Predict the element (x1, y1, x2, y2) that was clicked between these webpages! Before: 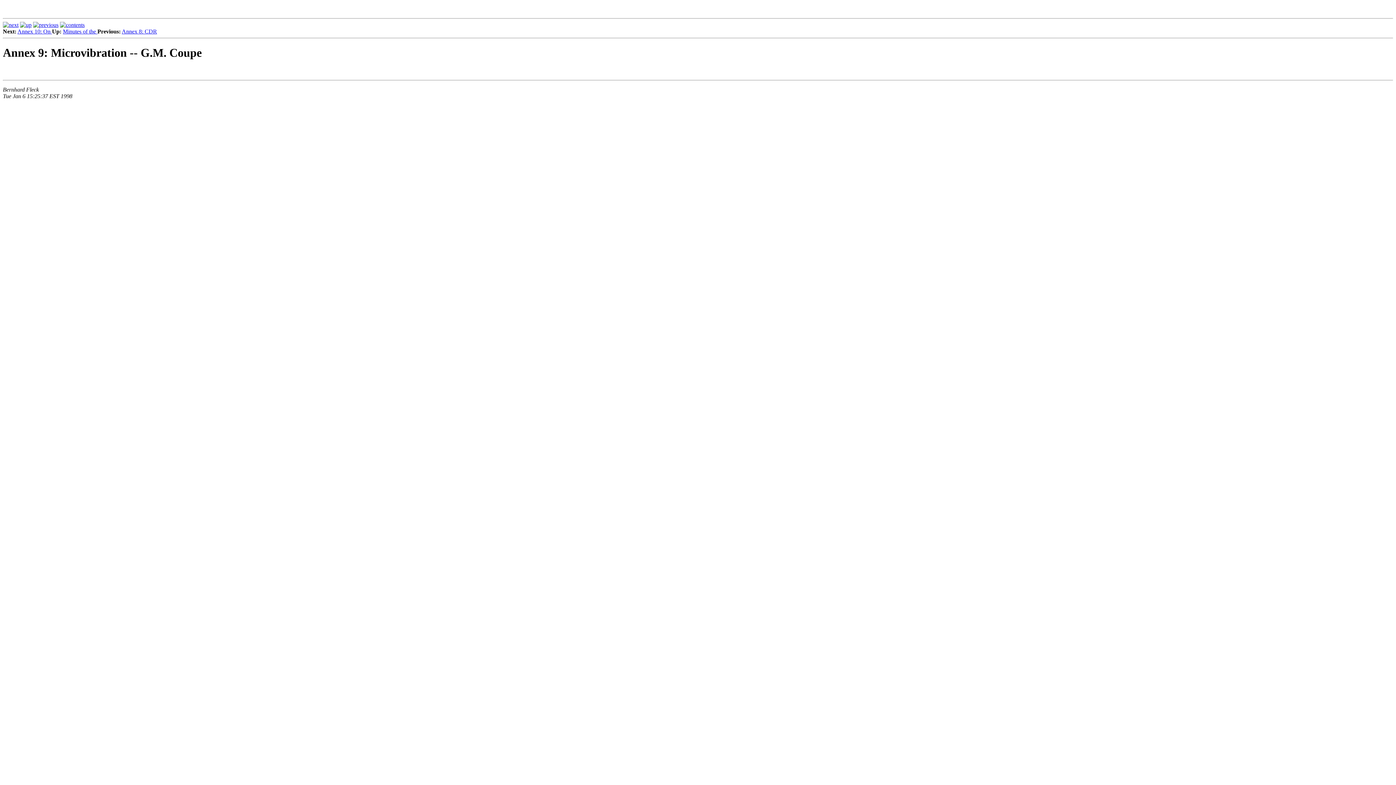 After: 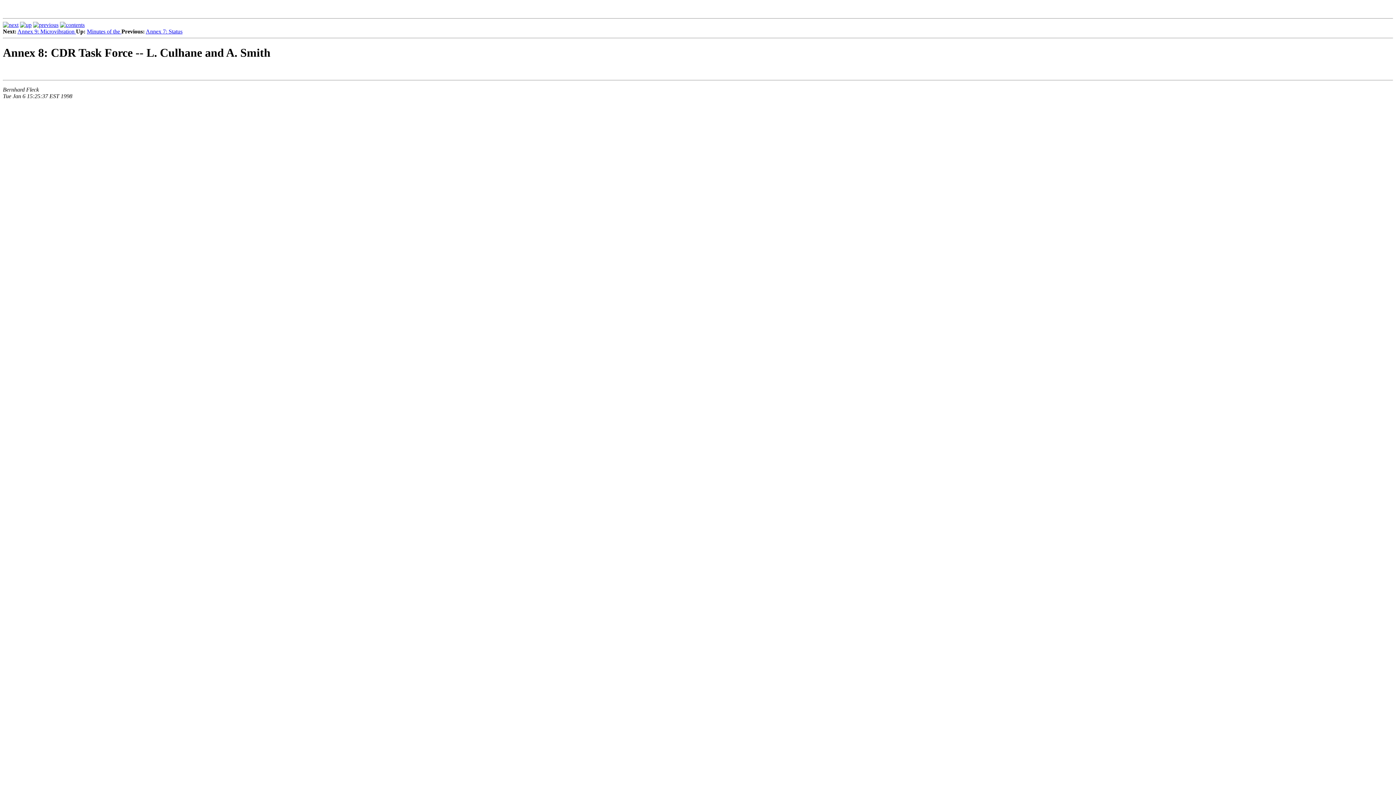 Action: label: Annex 8: CDR bbox: (121, 28, 157, 34)